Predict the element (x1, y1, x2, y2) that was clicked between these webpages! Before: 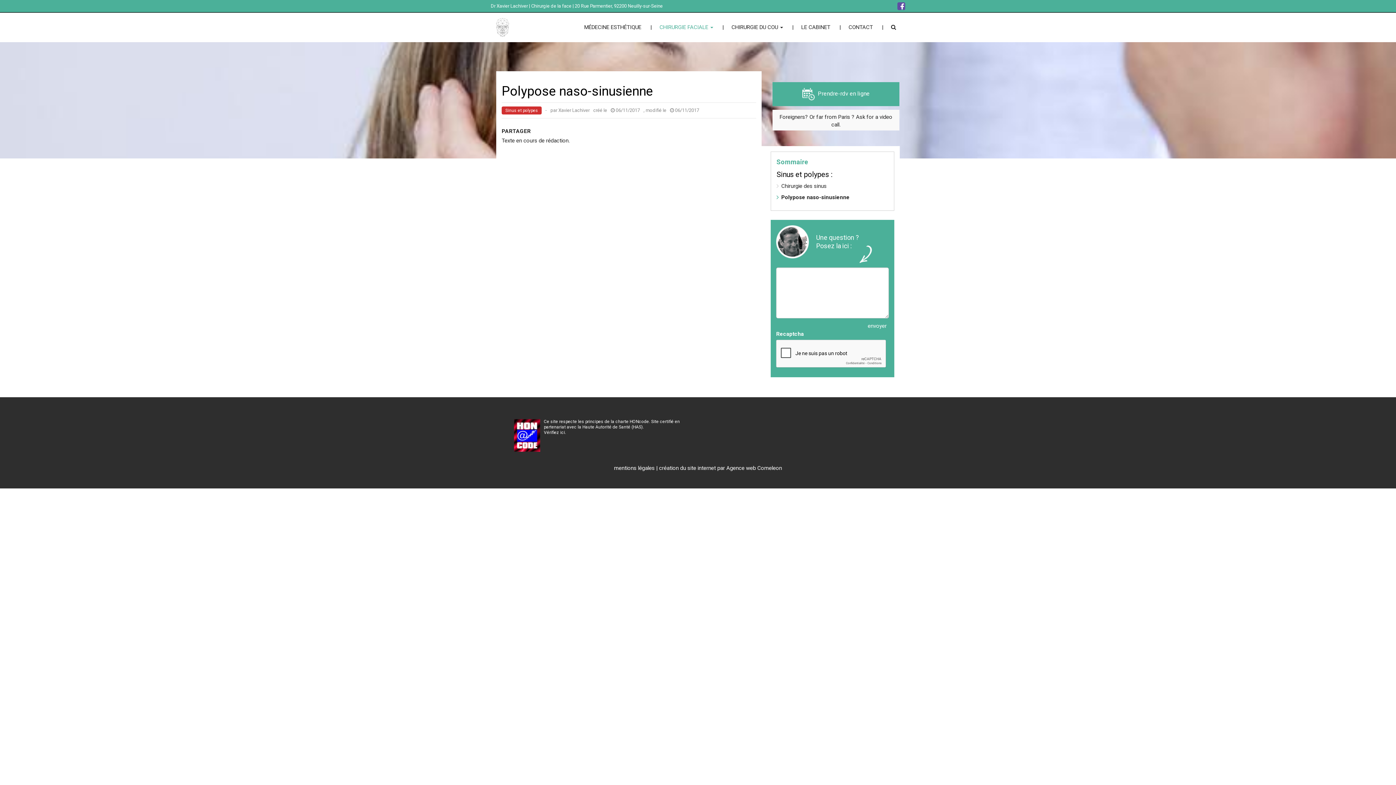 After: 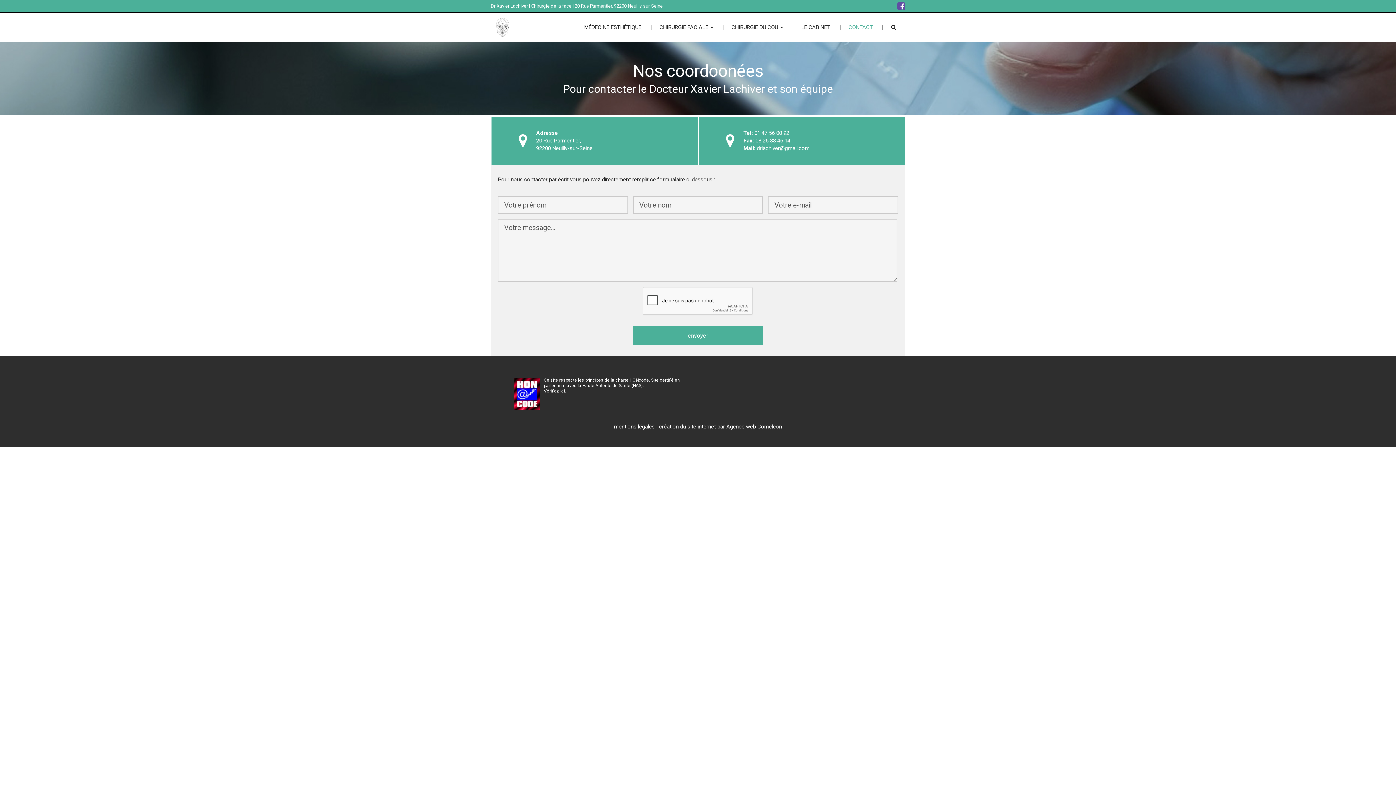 Action: bbox: (839, 20, 882, 34) label: CONTACT